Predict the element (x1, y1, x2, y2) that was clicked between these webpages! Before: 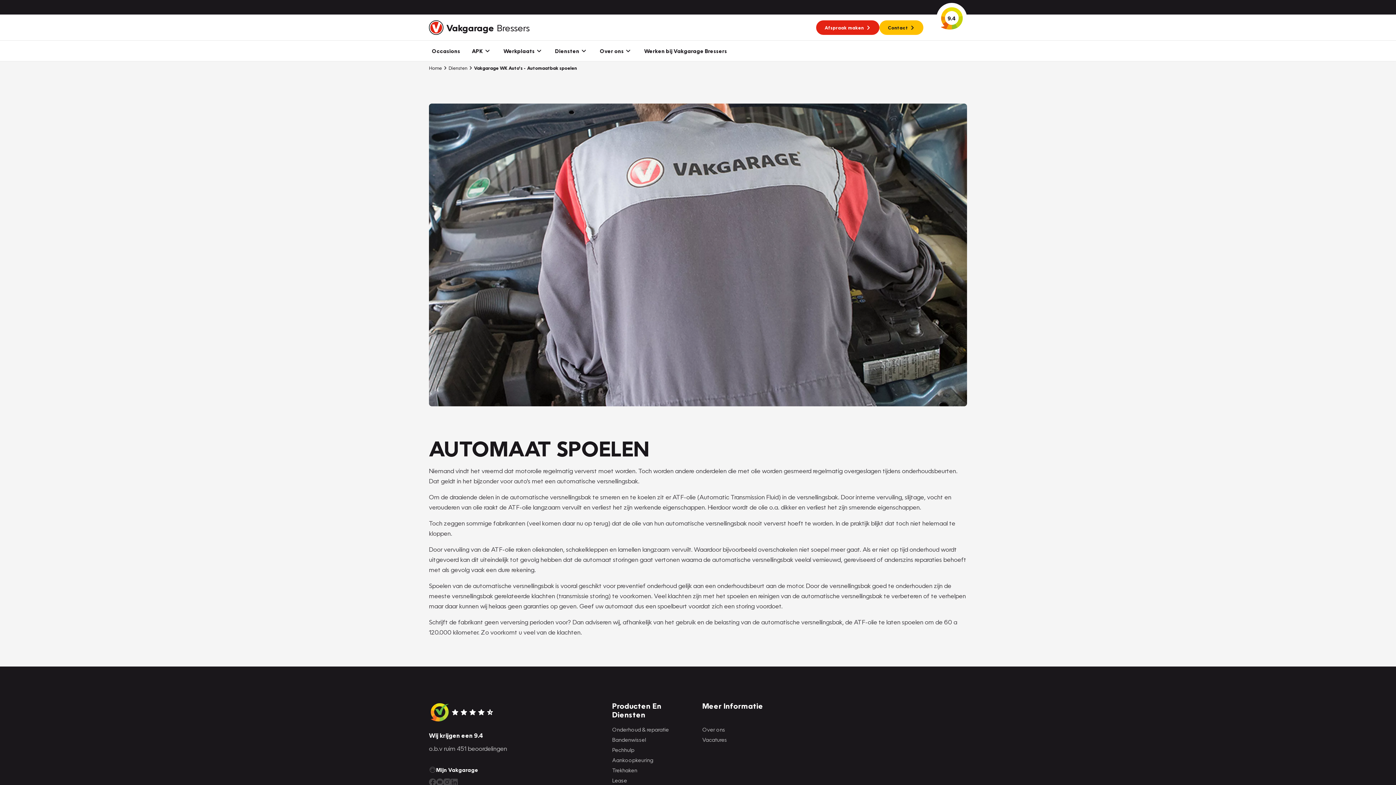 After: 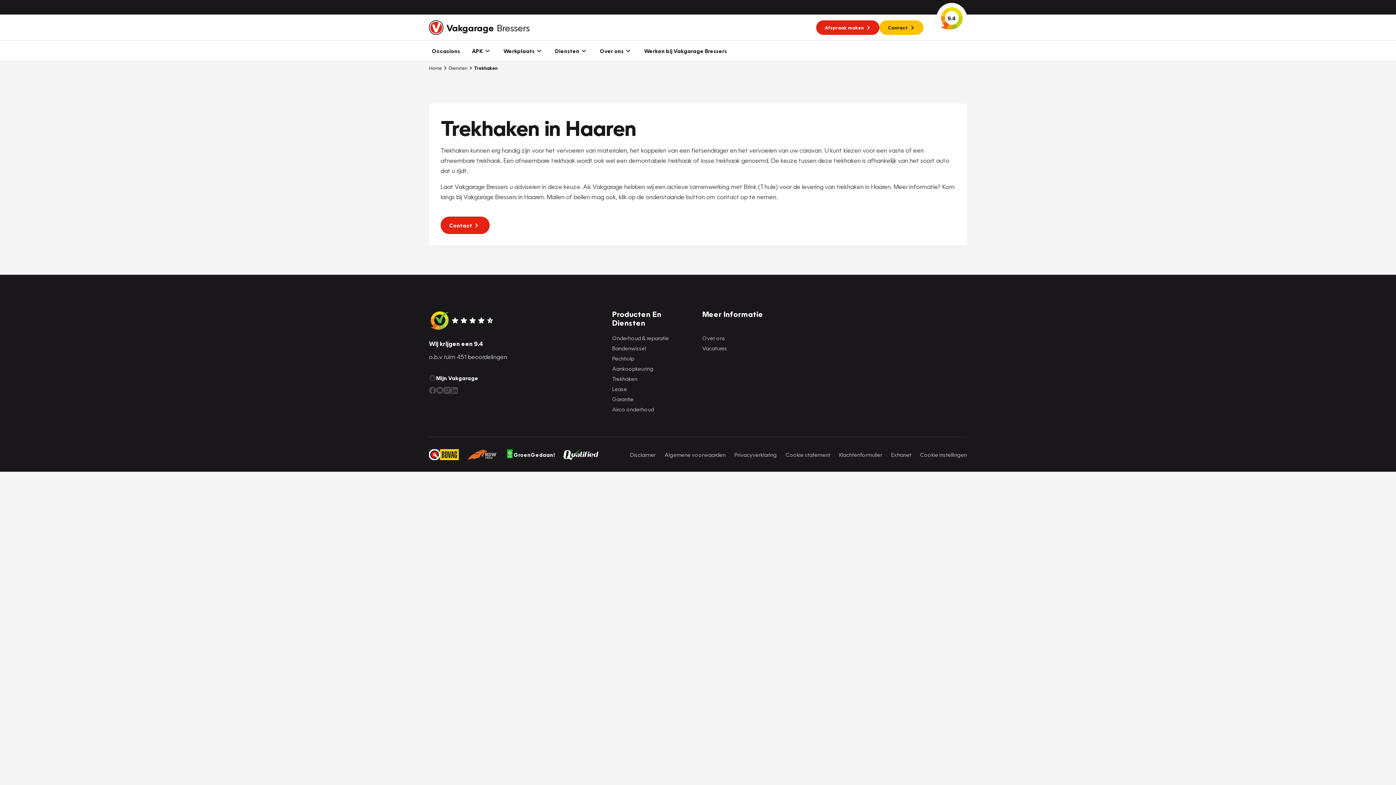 Action: label: Trekhaken bbox: (612, 766, 696, 775)